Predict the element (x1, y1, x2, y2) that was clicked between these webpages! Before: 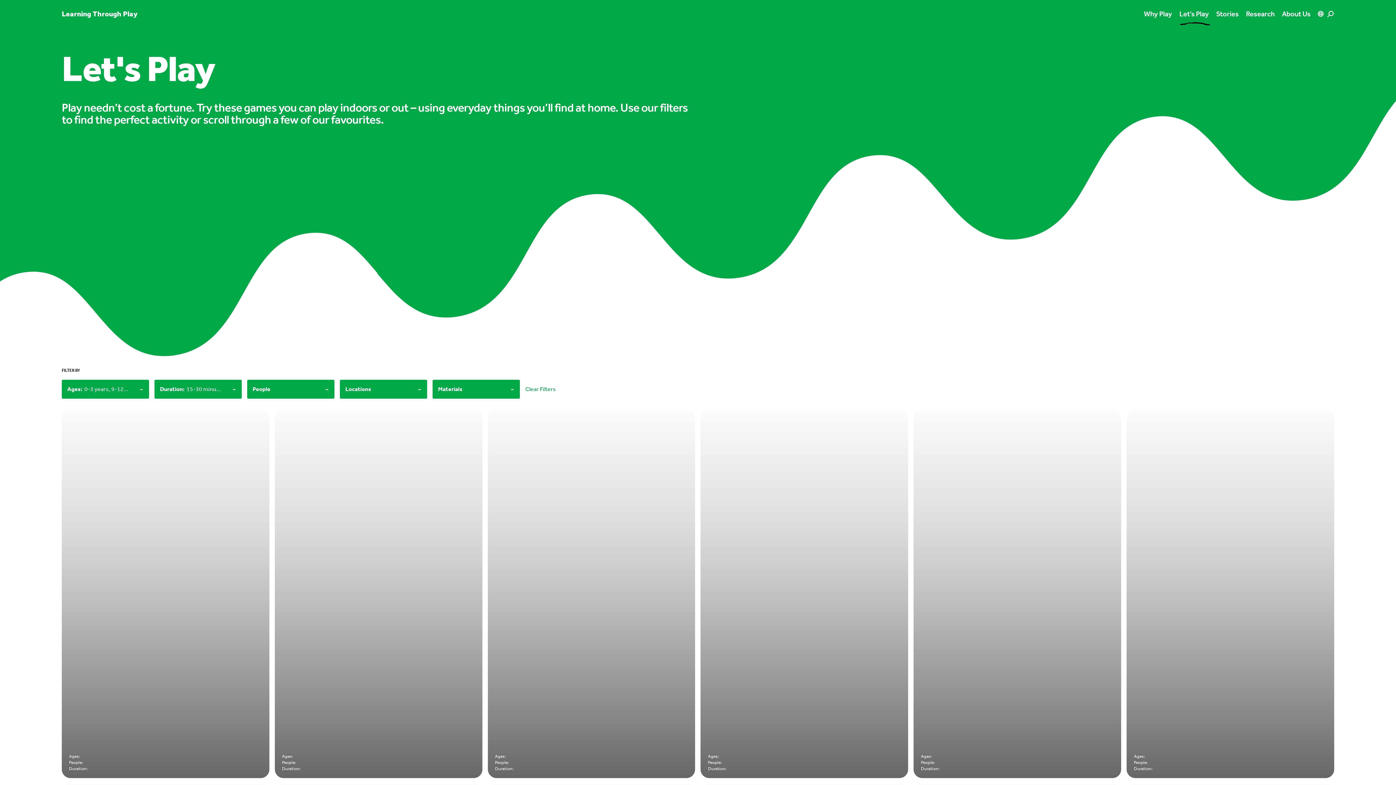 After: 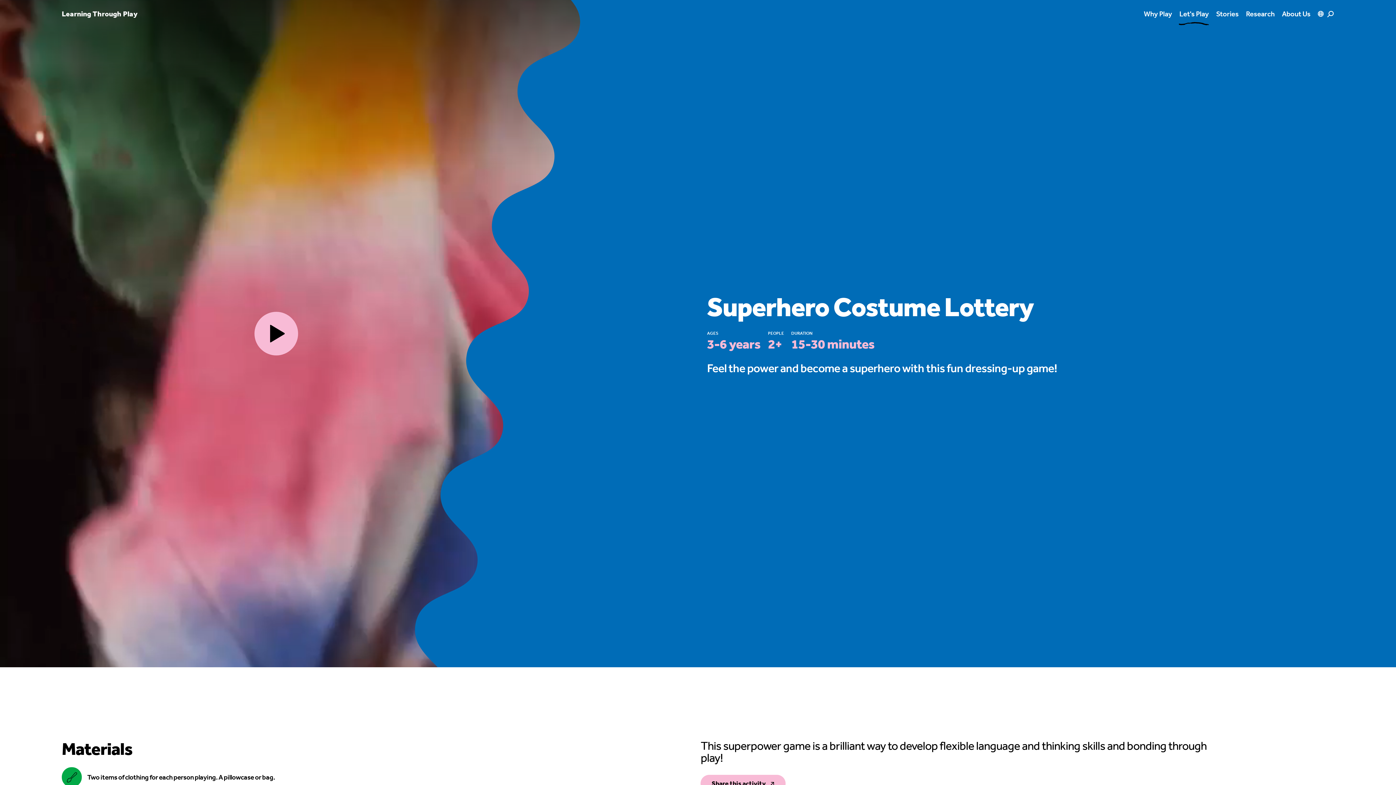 Action: label: Ages:

People:

Duration: bbox: (700, 409, 908, 778)